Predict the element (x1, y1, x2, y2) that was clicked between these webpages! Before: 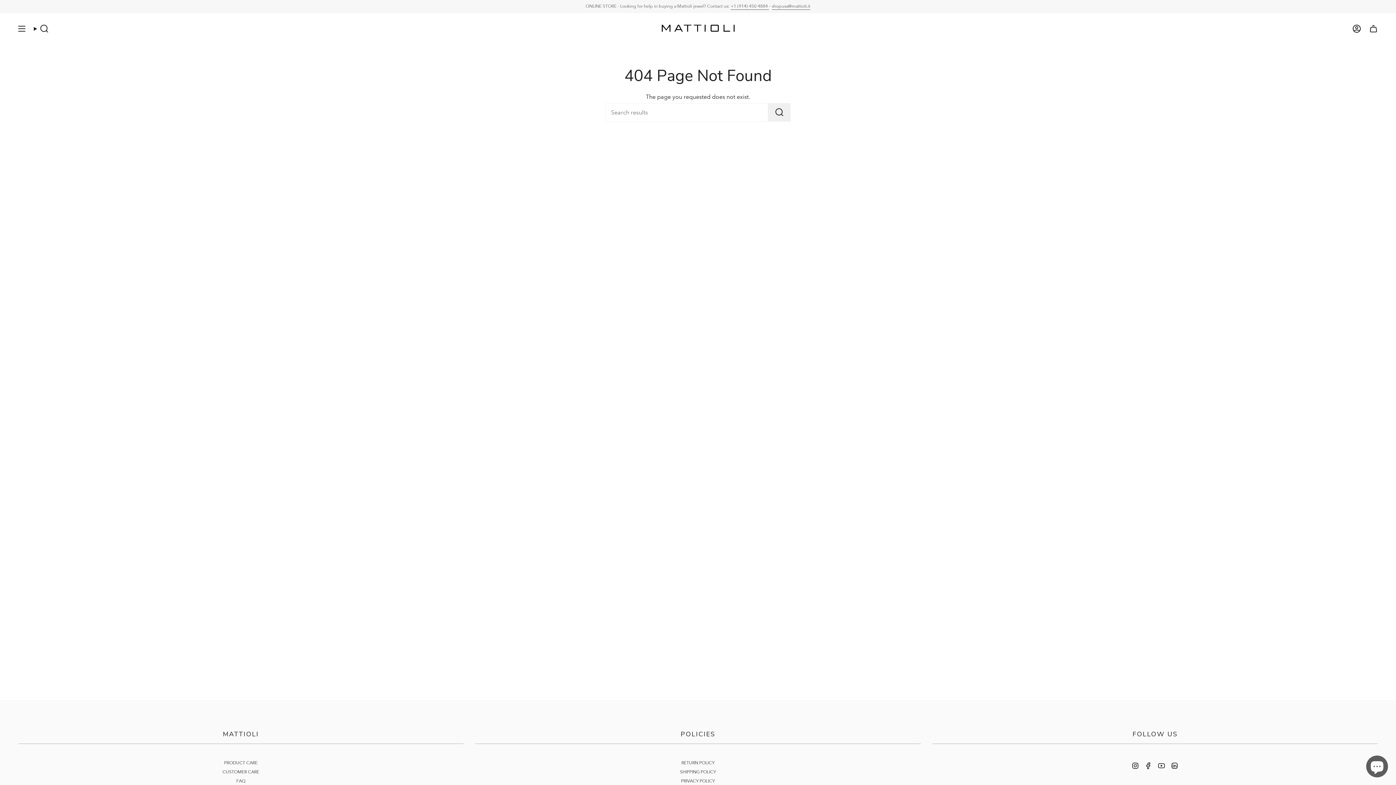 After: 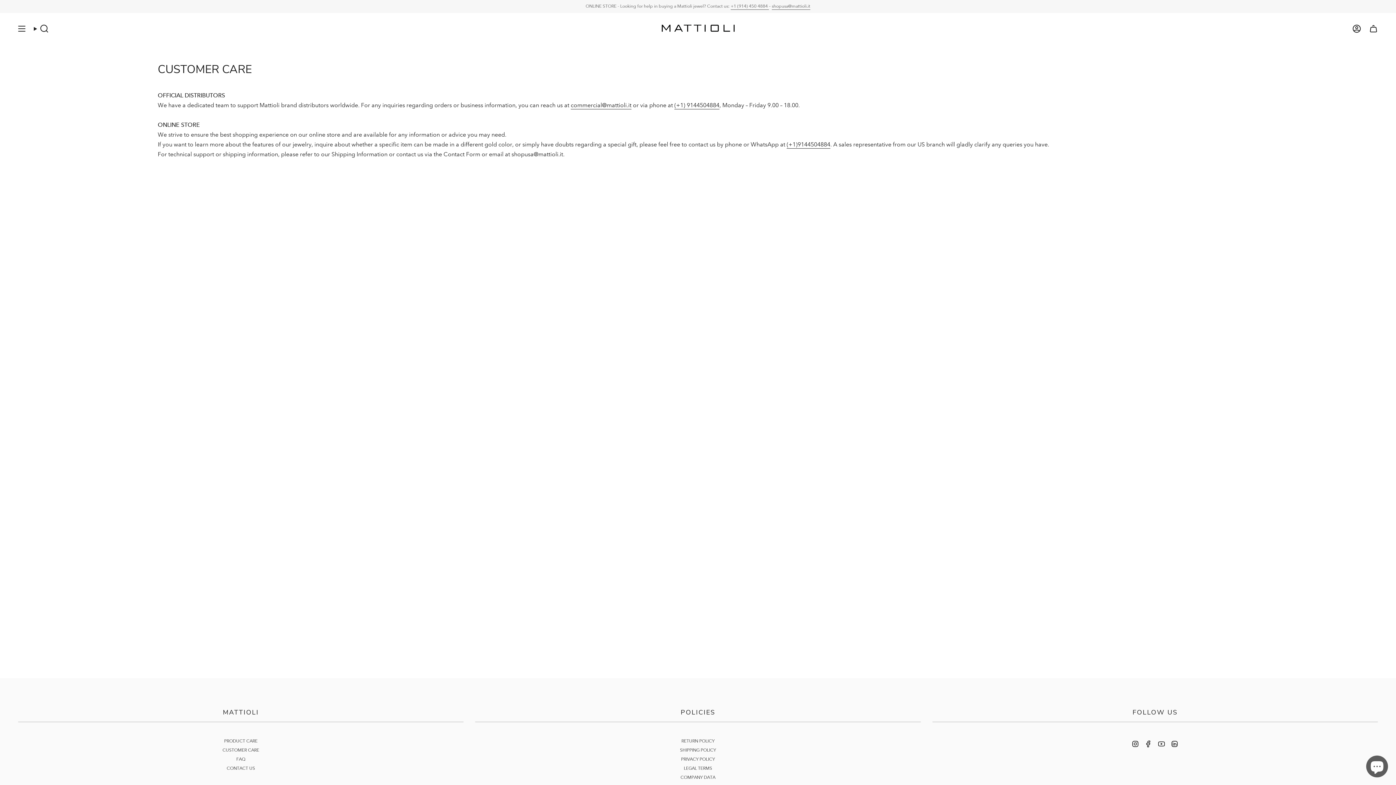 Action: label: CUSTOMER CARE bbox: (18, 771, 463, 773)